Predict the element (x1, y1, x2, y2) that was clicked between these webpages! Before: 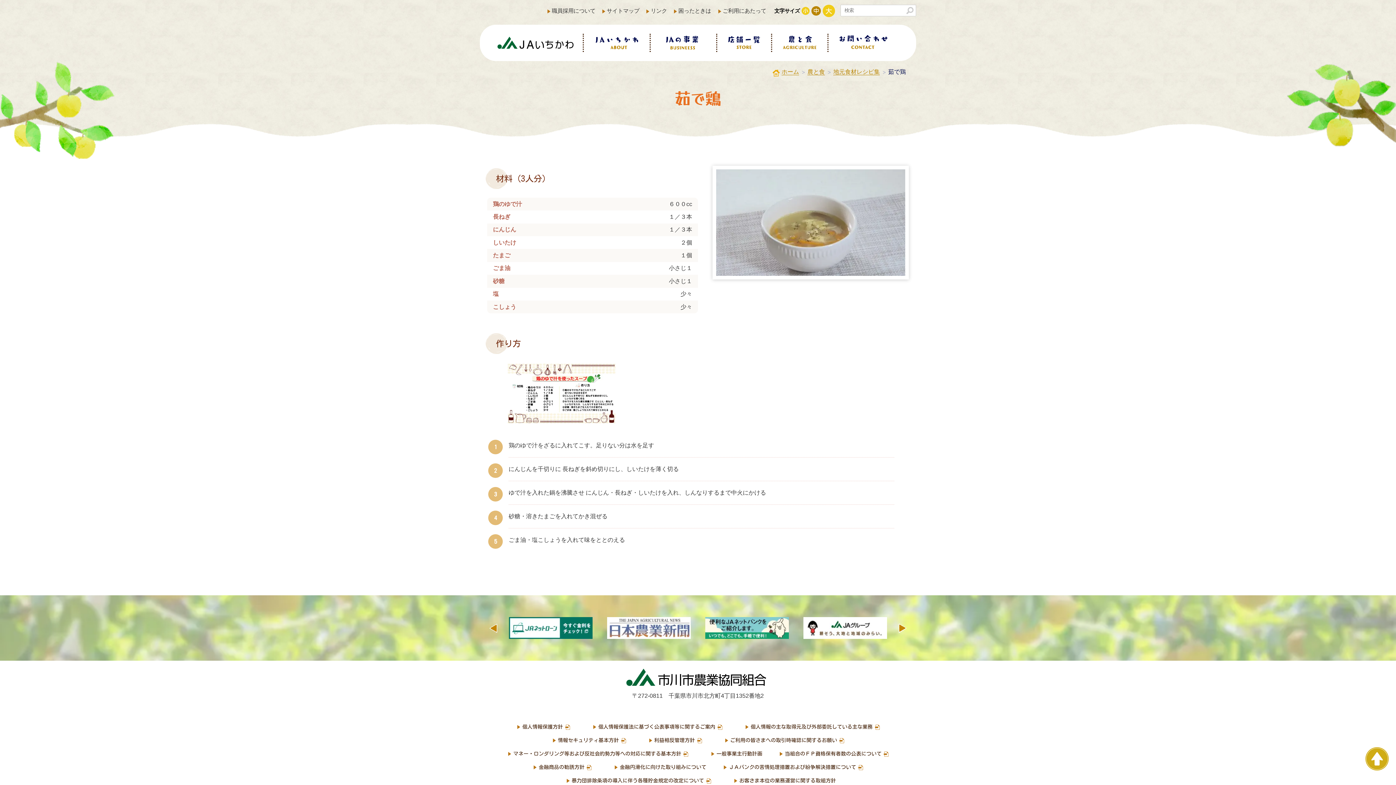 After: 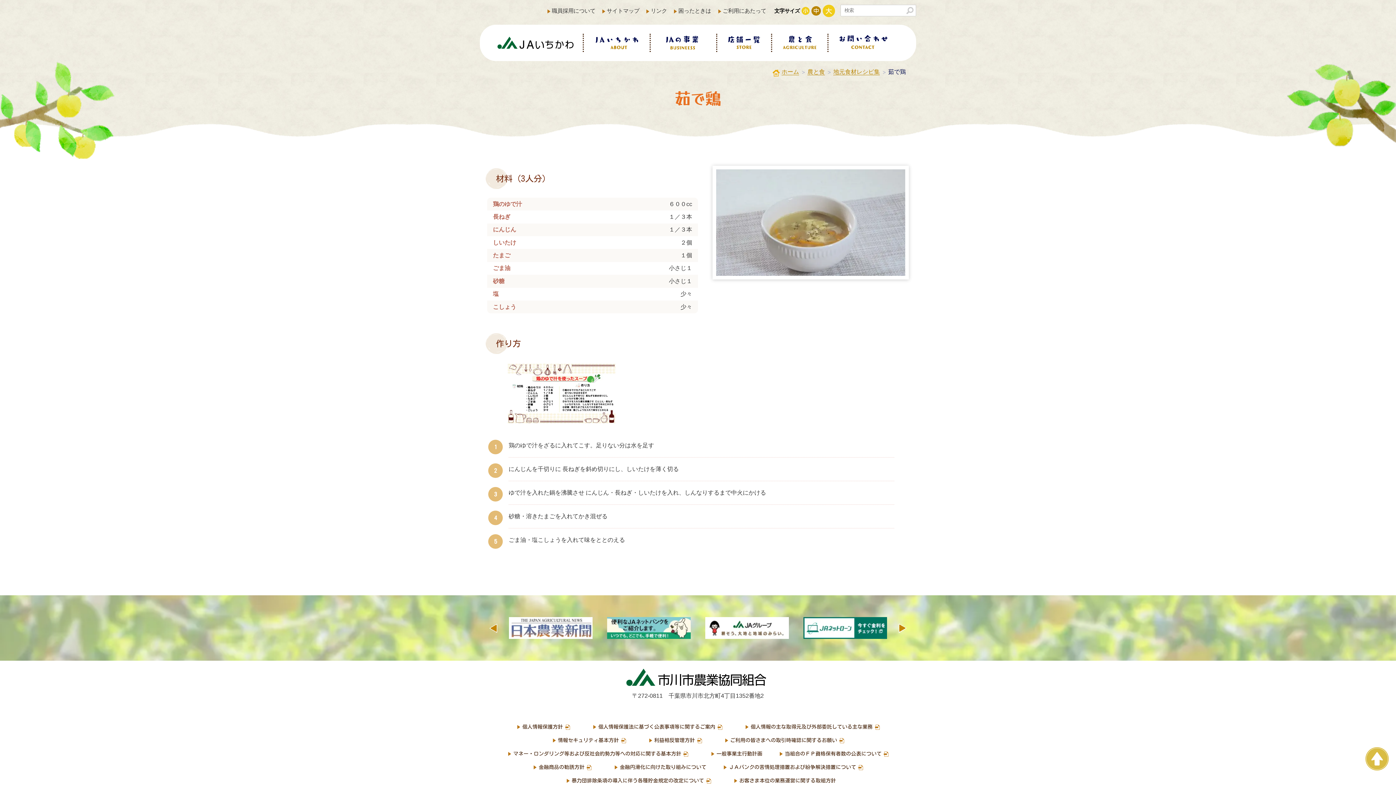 Action: bbox: (1365, 747, 1389, 770)